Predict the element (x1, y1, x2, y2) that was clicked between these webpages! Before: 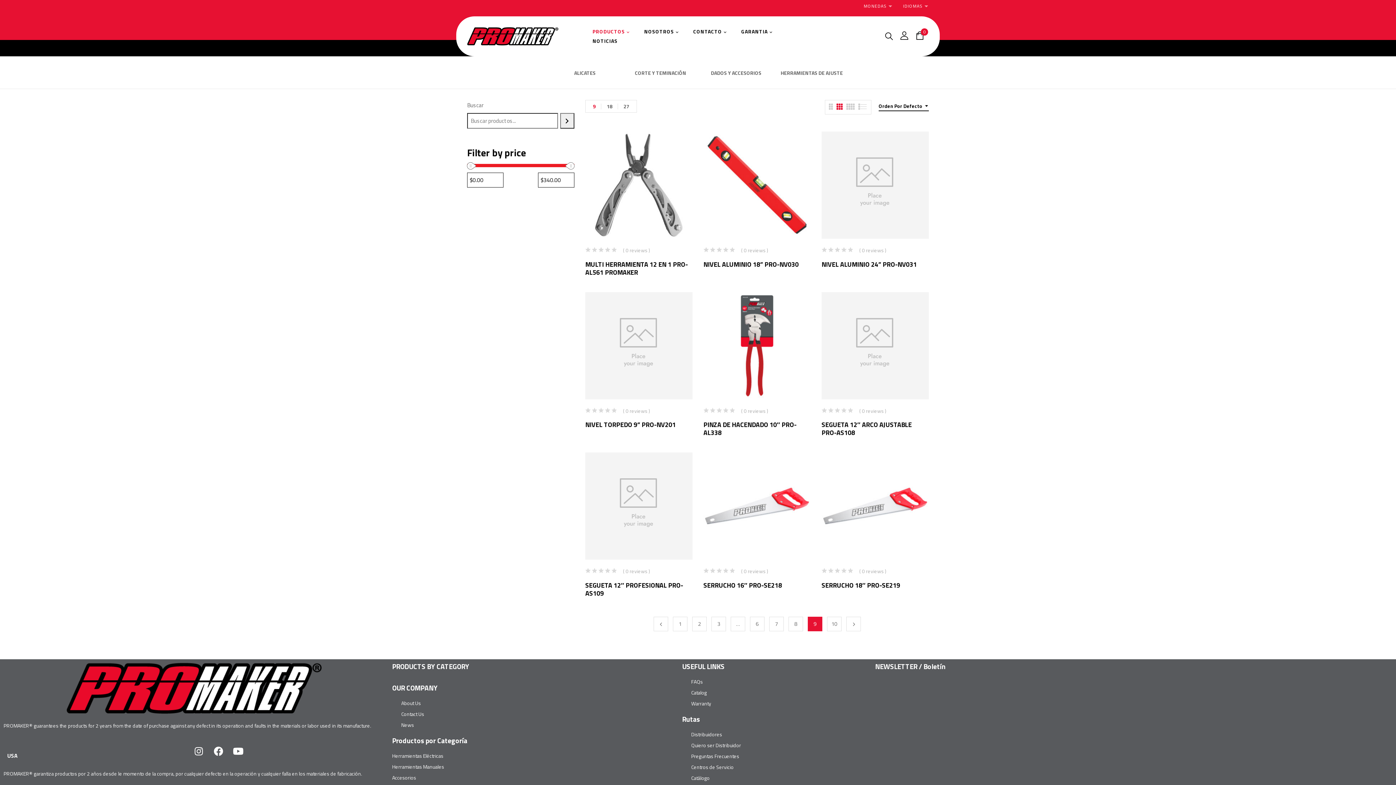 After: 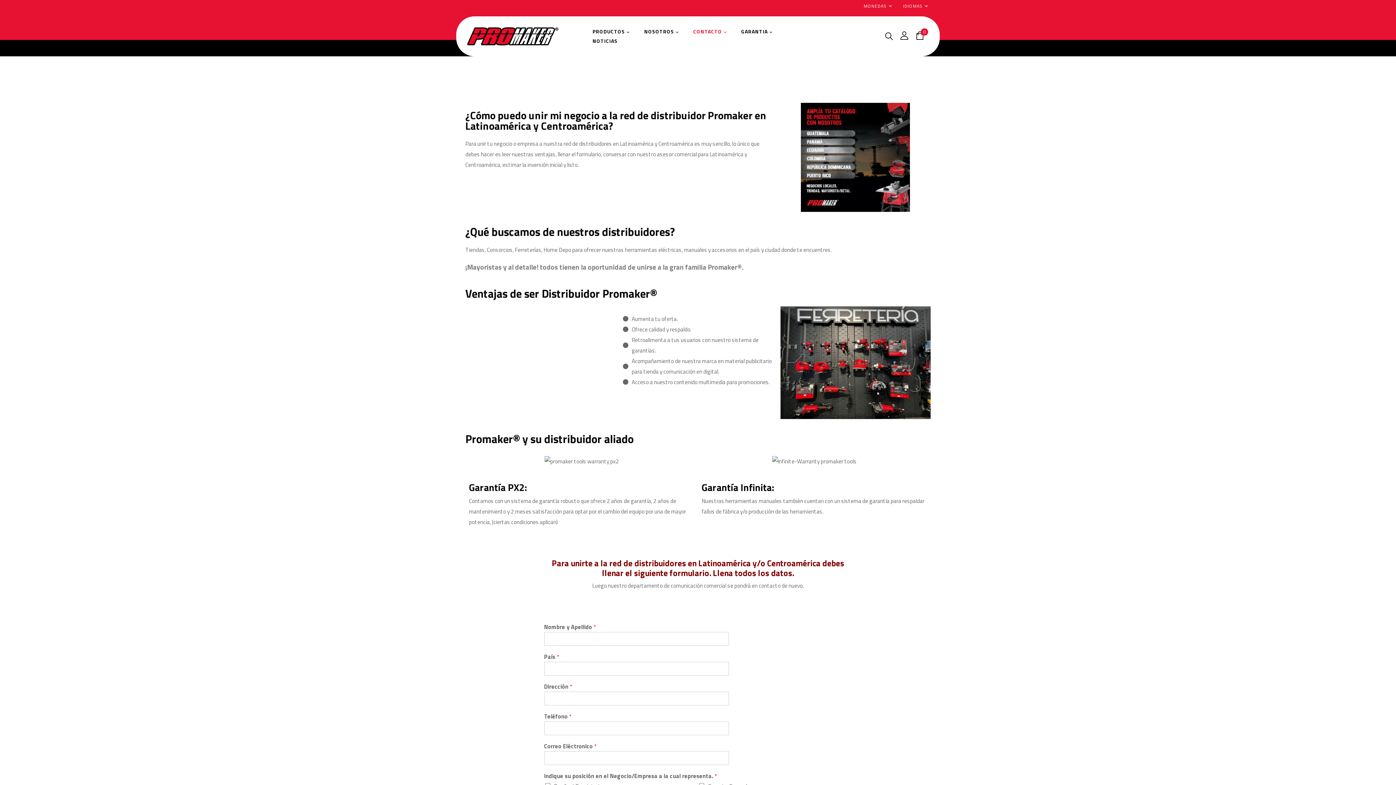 Action: label: Quiero ser Distribuidor bbox: (691, 741, 741, 749)